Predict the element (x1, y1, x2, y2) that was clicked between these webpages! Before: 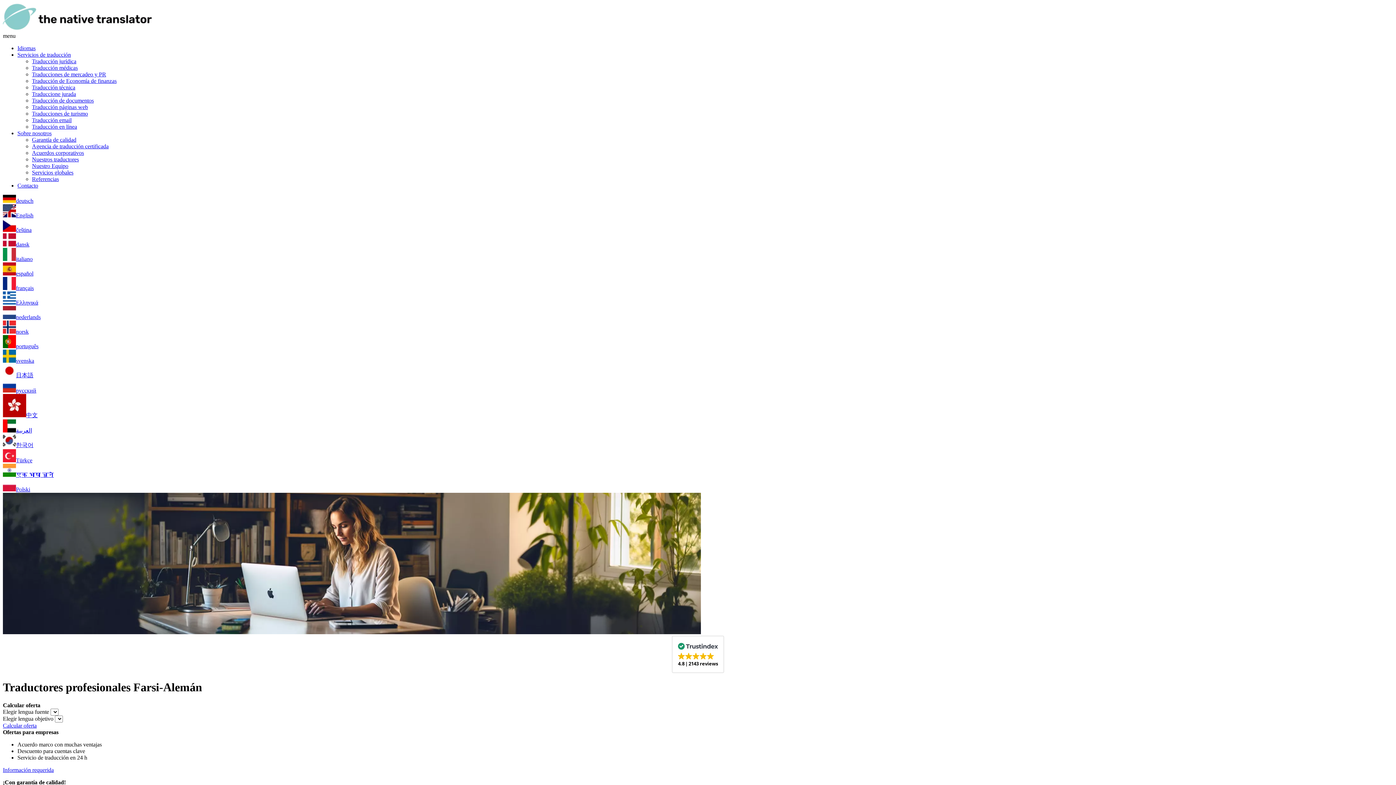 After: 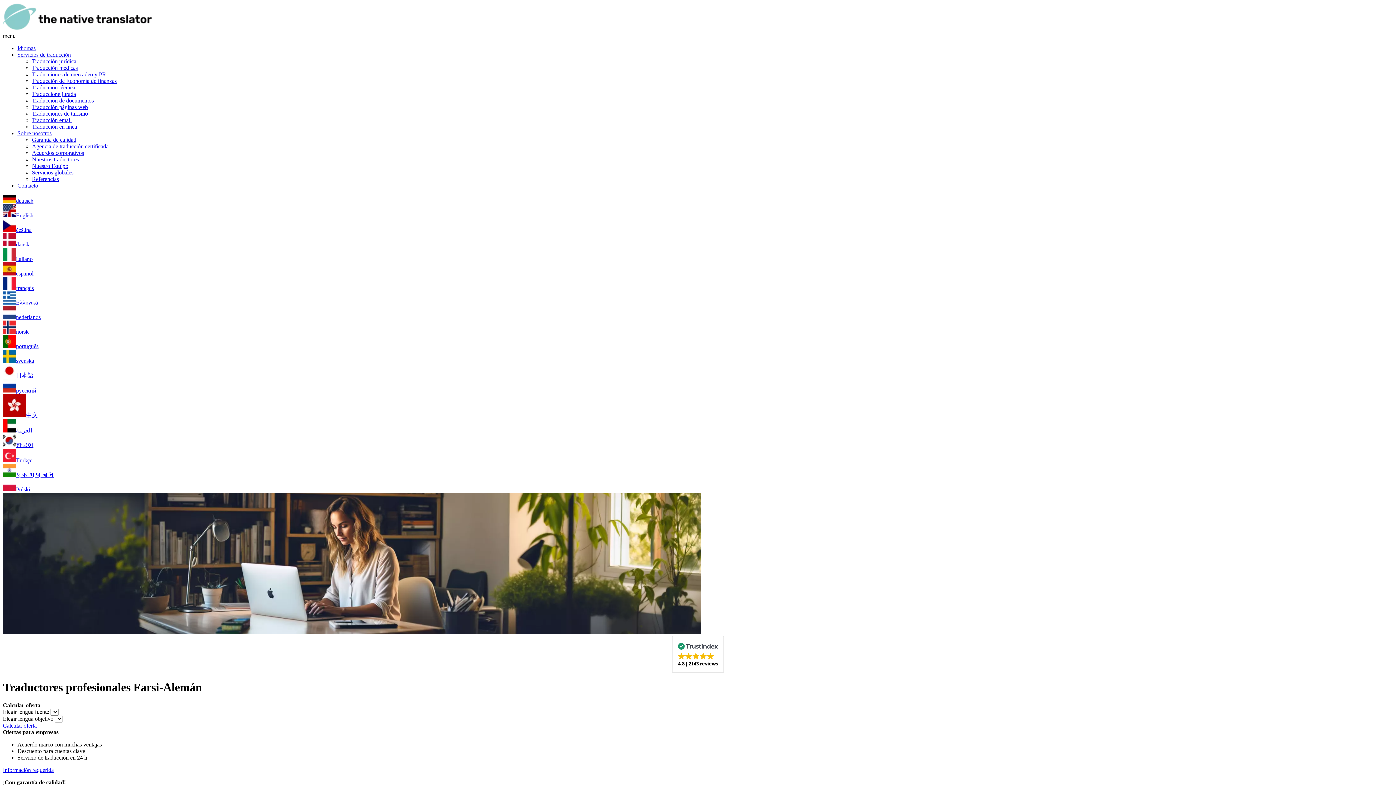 Action: bbox: (16, 285, 33, 291) label: français